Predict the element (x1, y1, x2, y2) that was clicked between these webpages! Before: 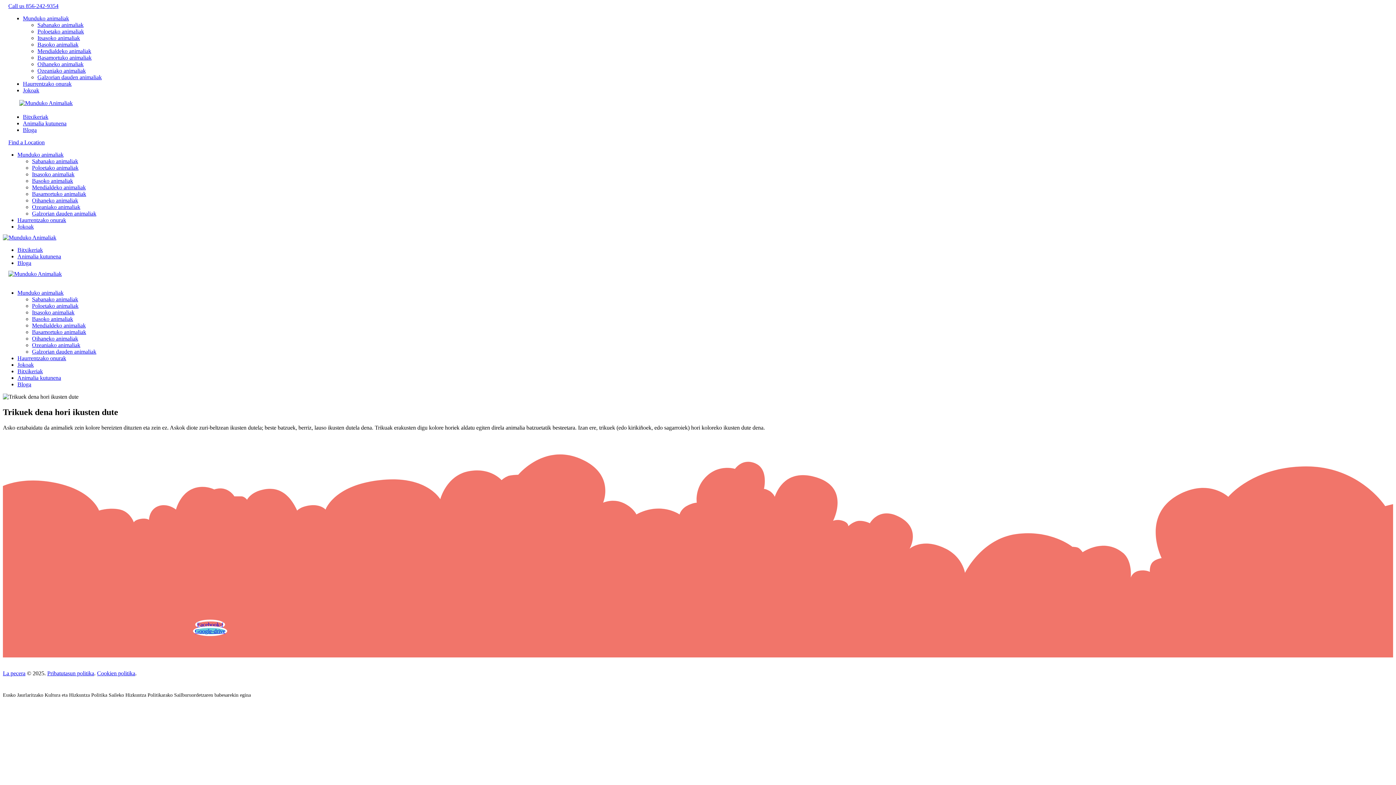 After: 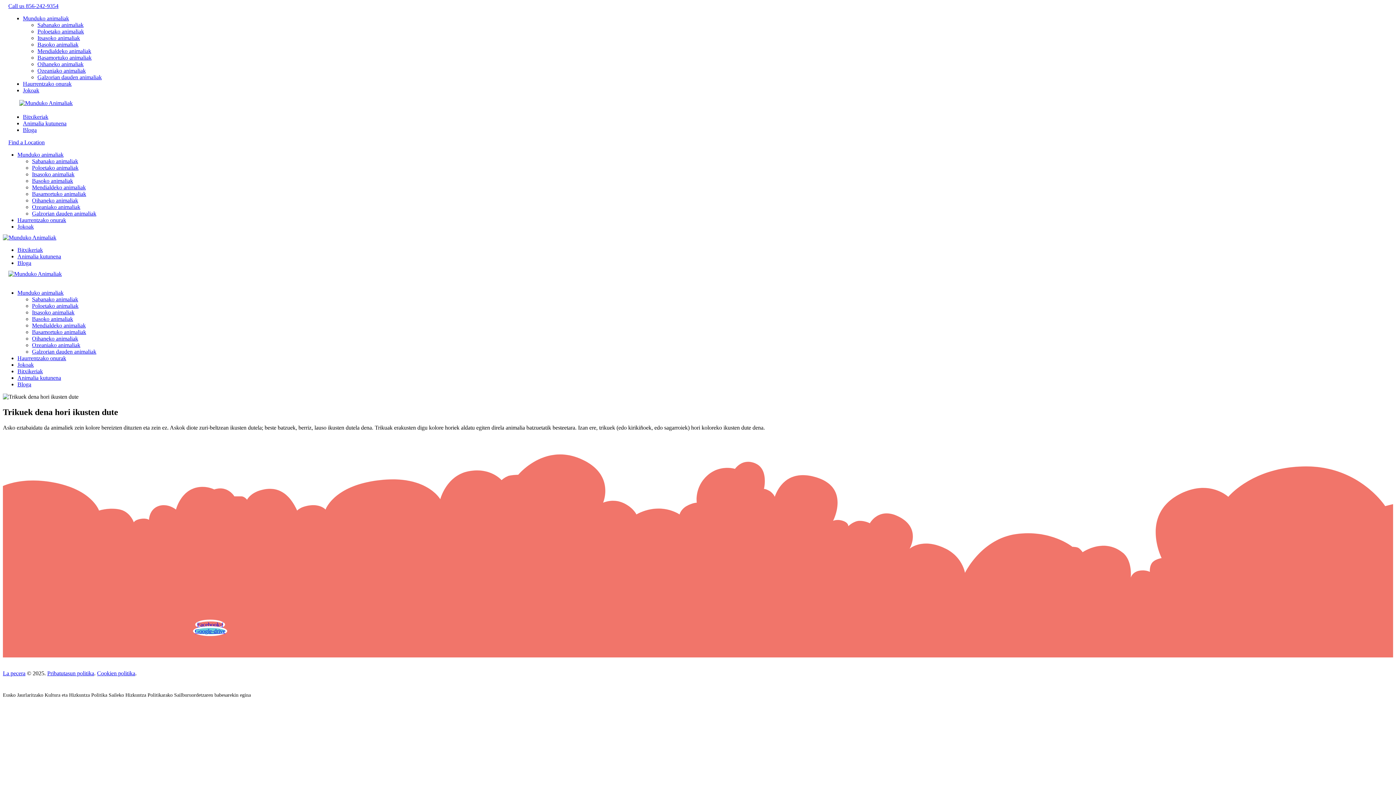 Action: bbox: (2, 670, 25, 676) label: La pecera